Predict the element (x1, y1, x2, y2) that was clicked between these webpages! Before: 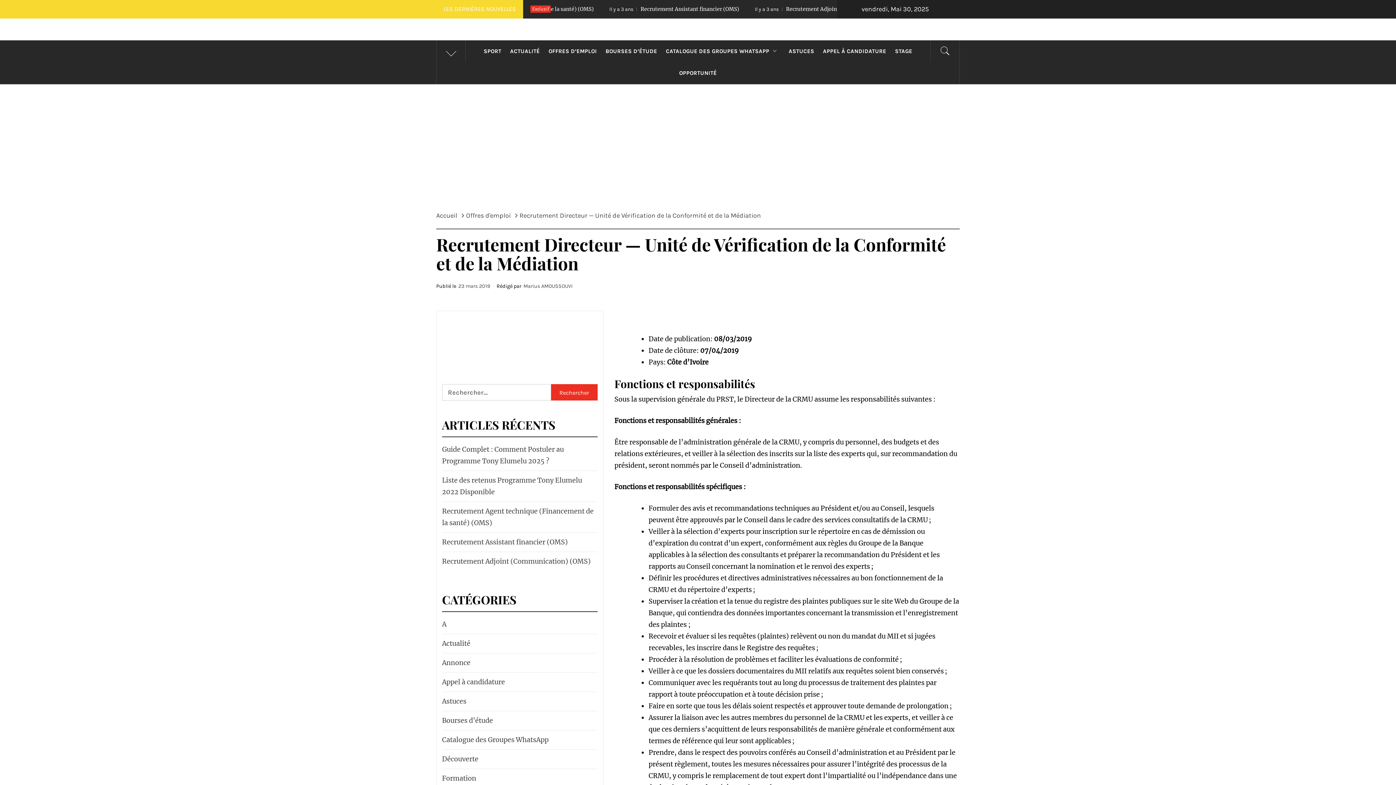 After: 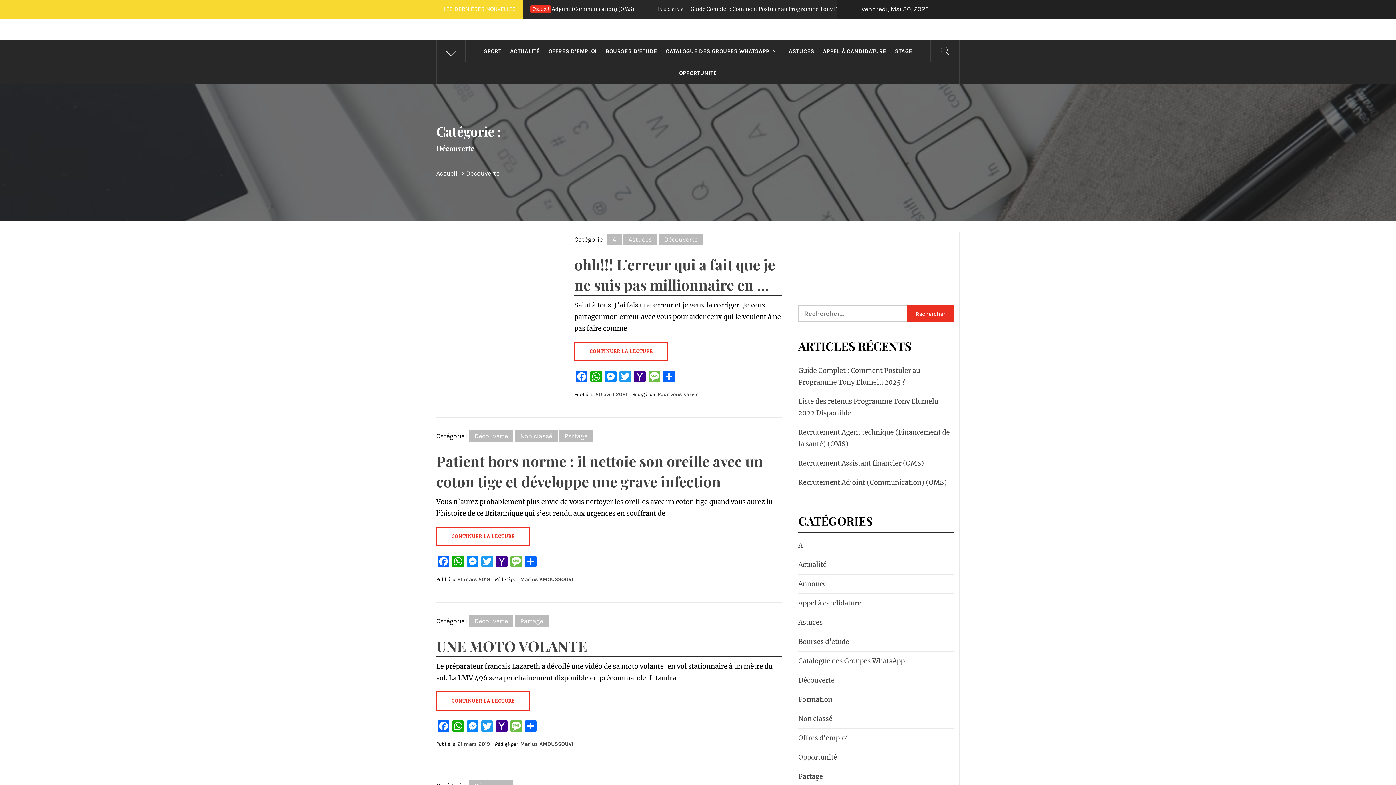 Action: label: Découverte bbox: (440, 753, 478, 765)